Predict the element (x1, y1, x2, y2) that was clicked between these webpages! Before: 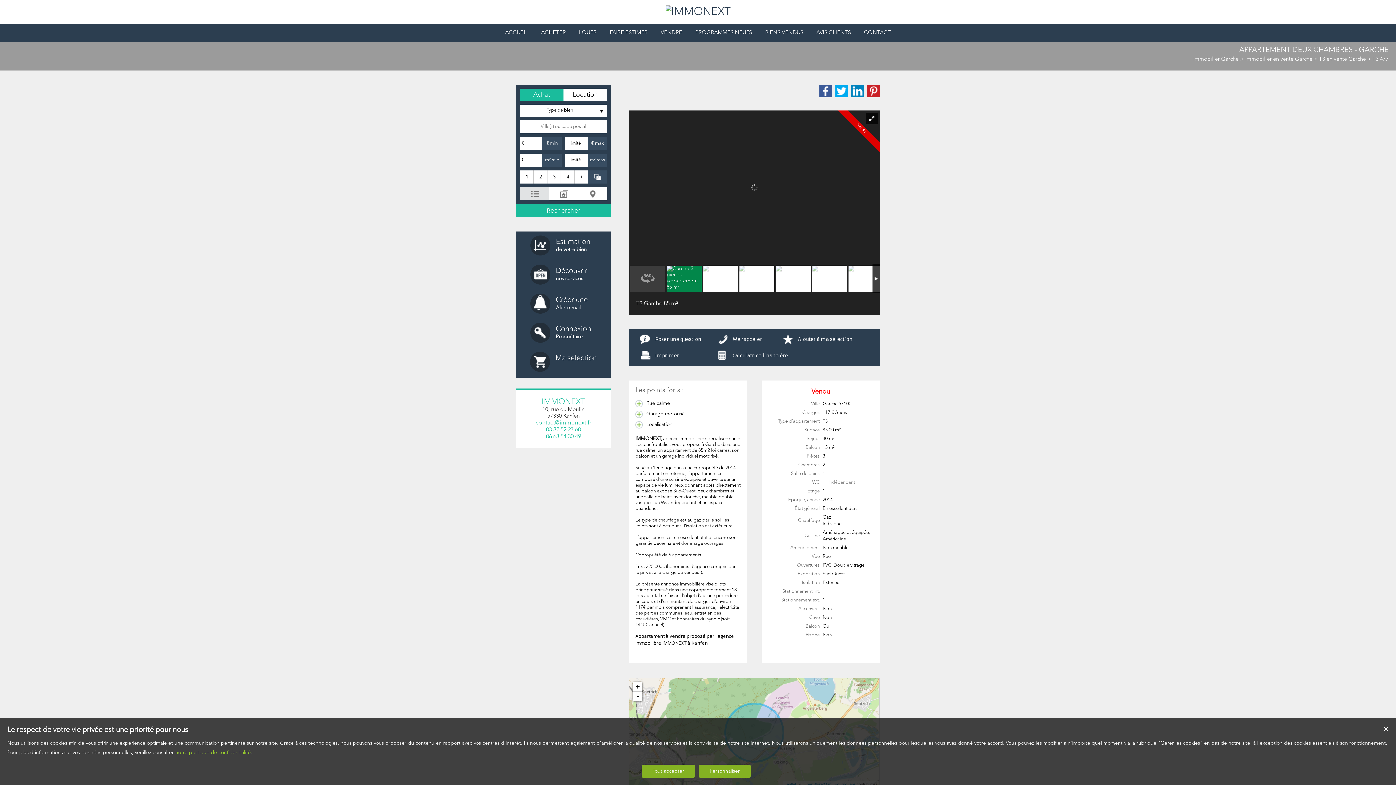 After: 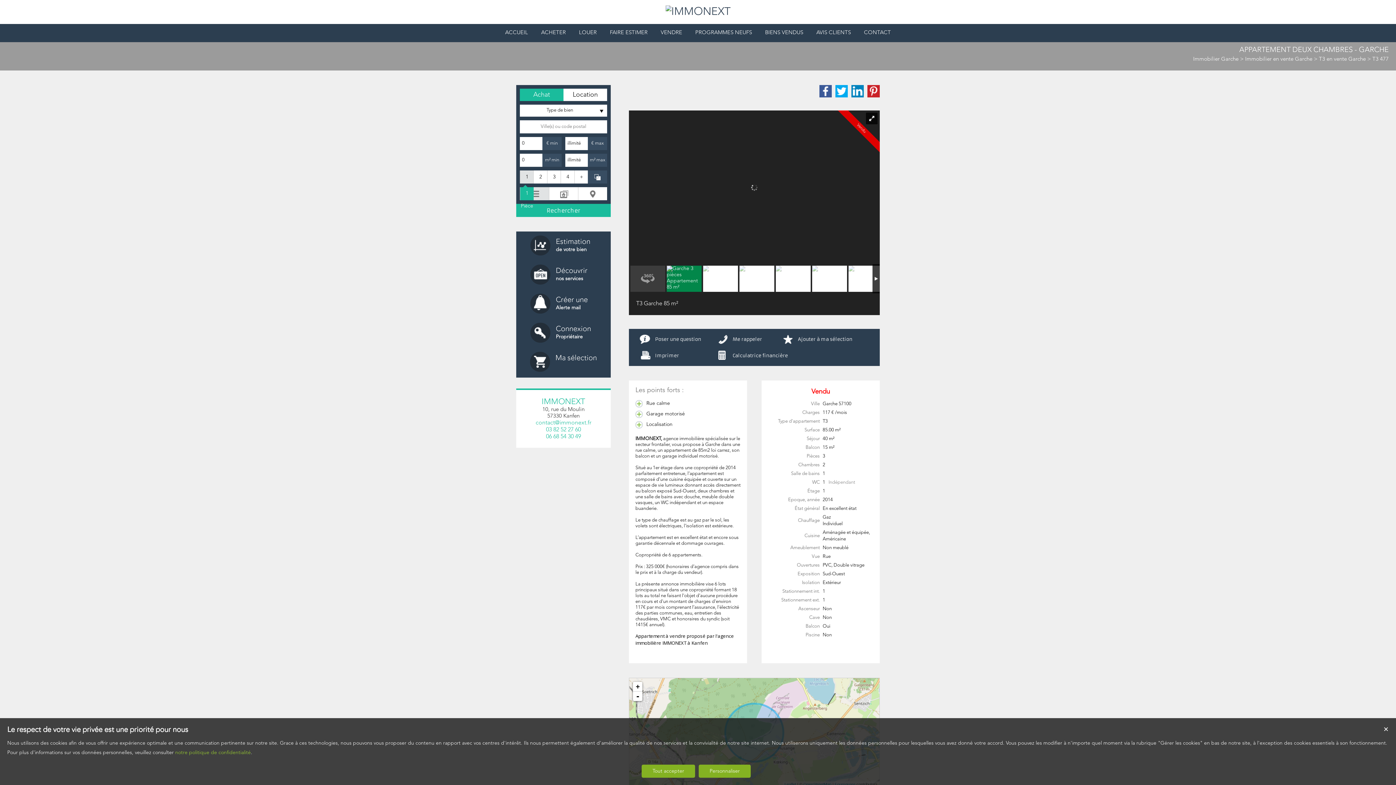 Action: label: 1 bbox: (520, 170, 533, 183)